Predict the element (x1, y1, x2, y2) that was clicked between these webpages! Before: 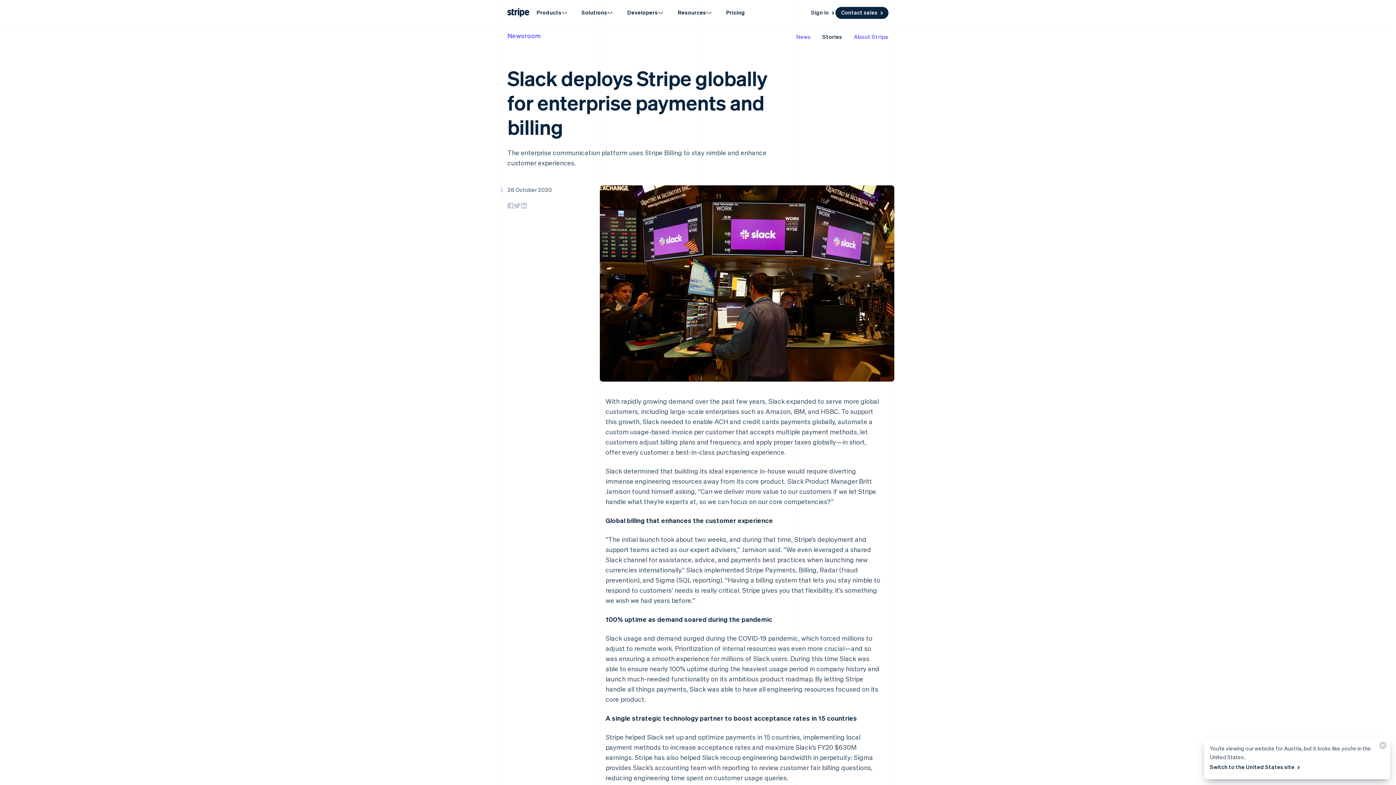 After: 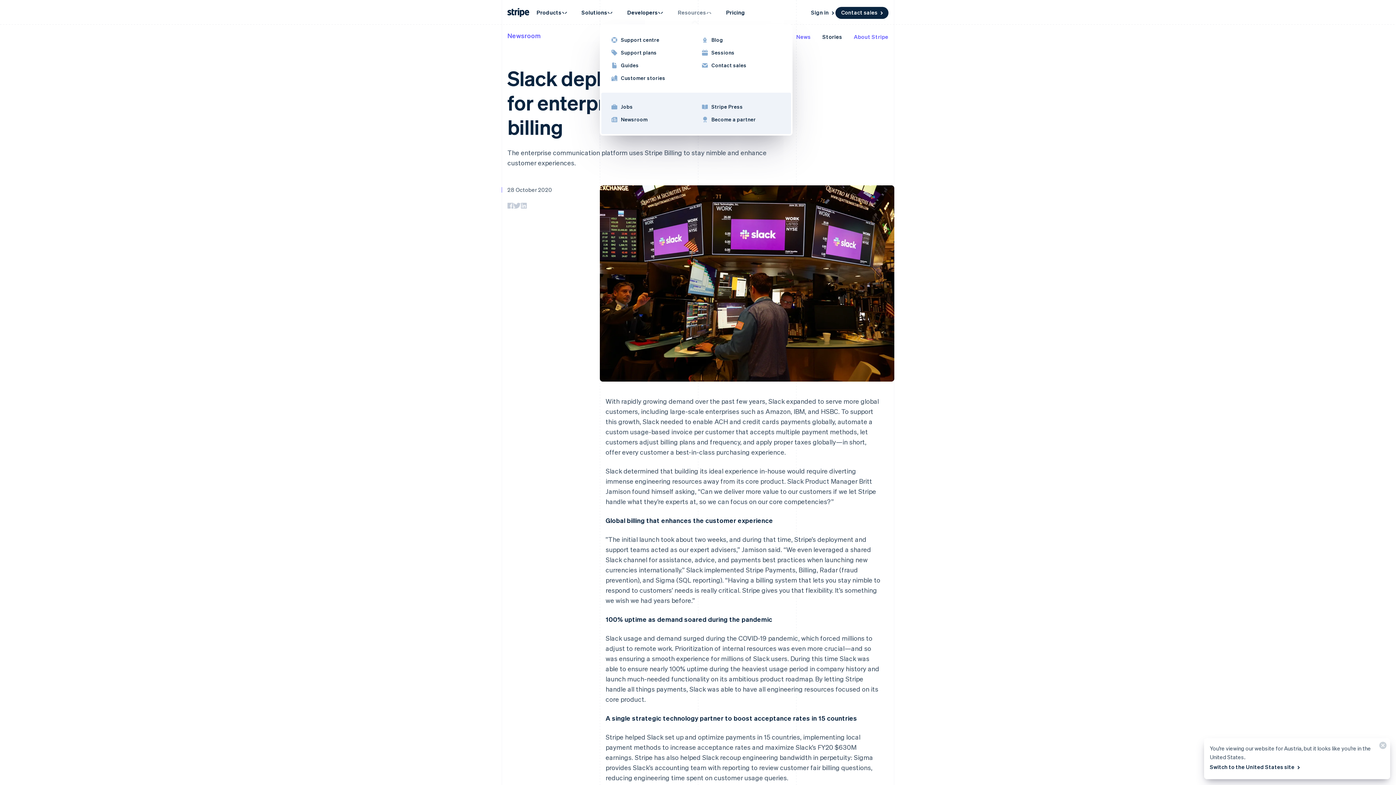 Action: bbox: (670, 4, 719, 20) label: Resources